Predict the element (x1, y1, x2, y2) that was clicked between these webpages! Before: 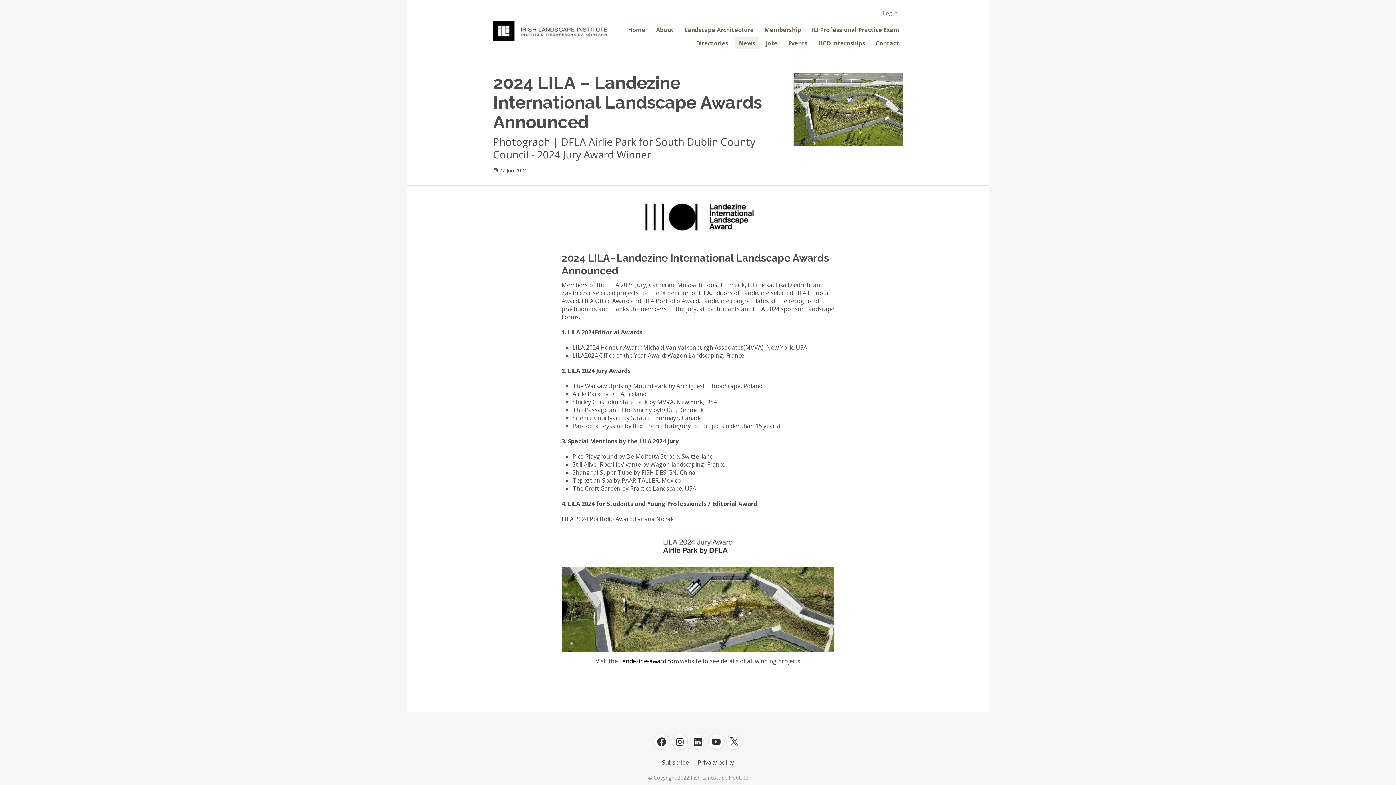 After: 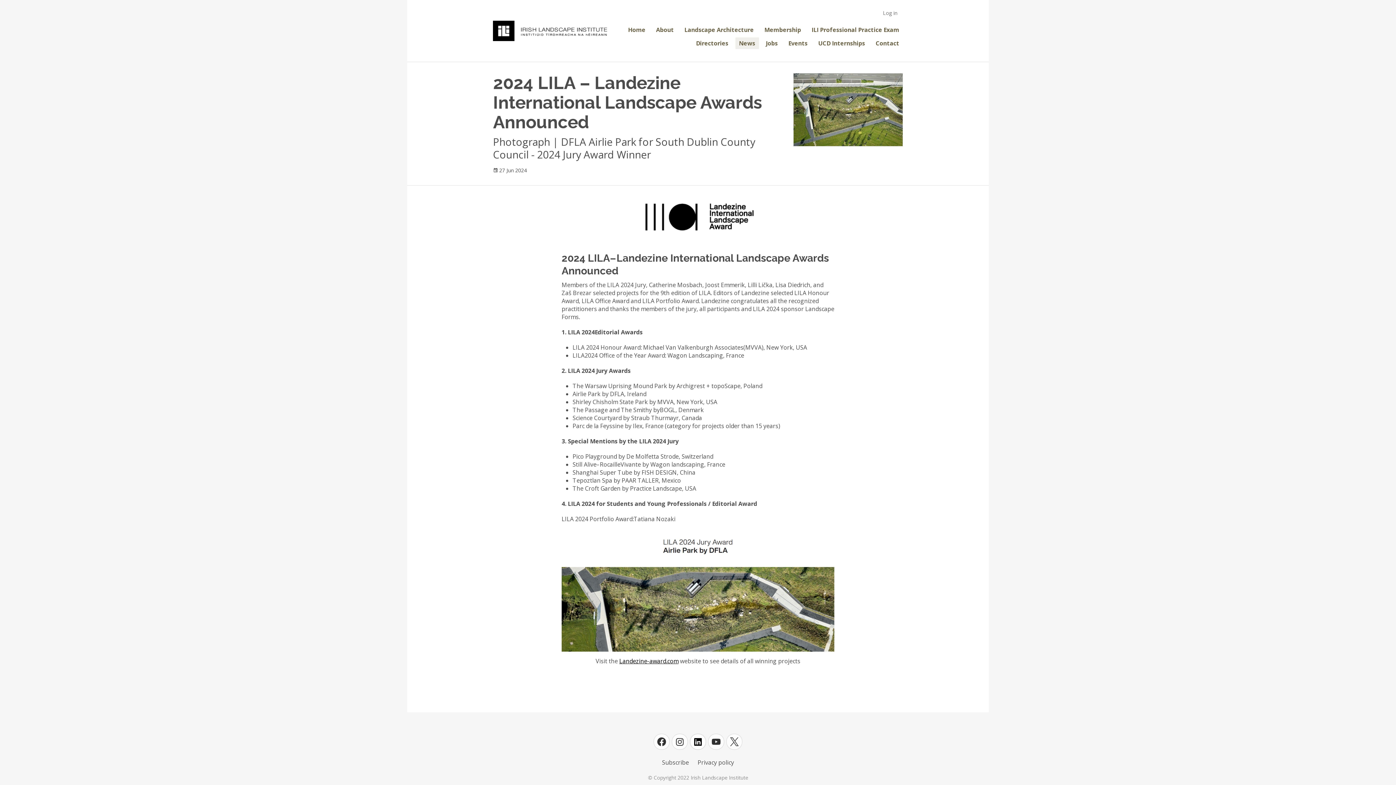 Action: bbox: (690, 734, 705, 749)